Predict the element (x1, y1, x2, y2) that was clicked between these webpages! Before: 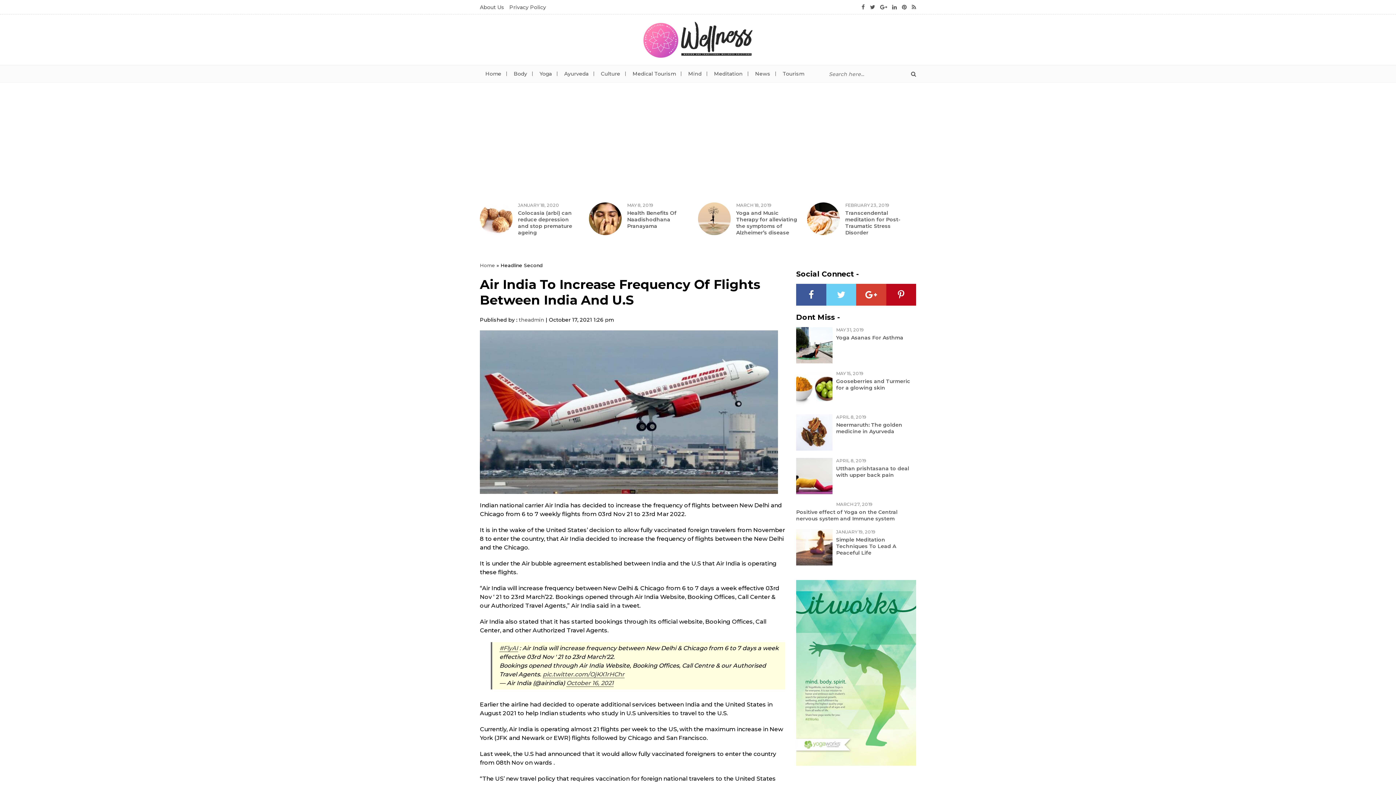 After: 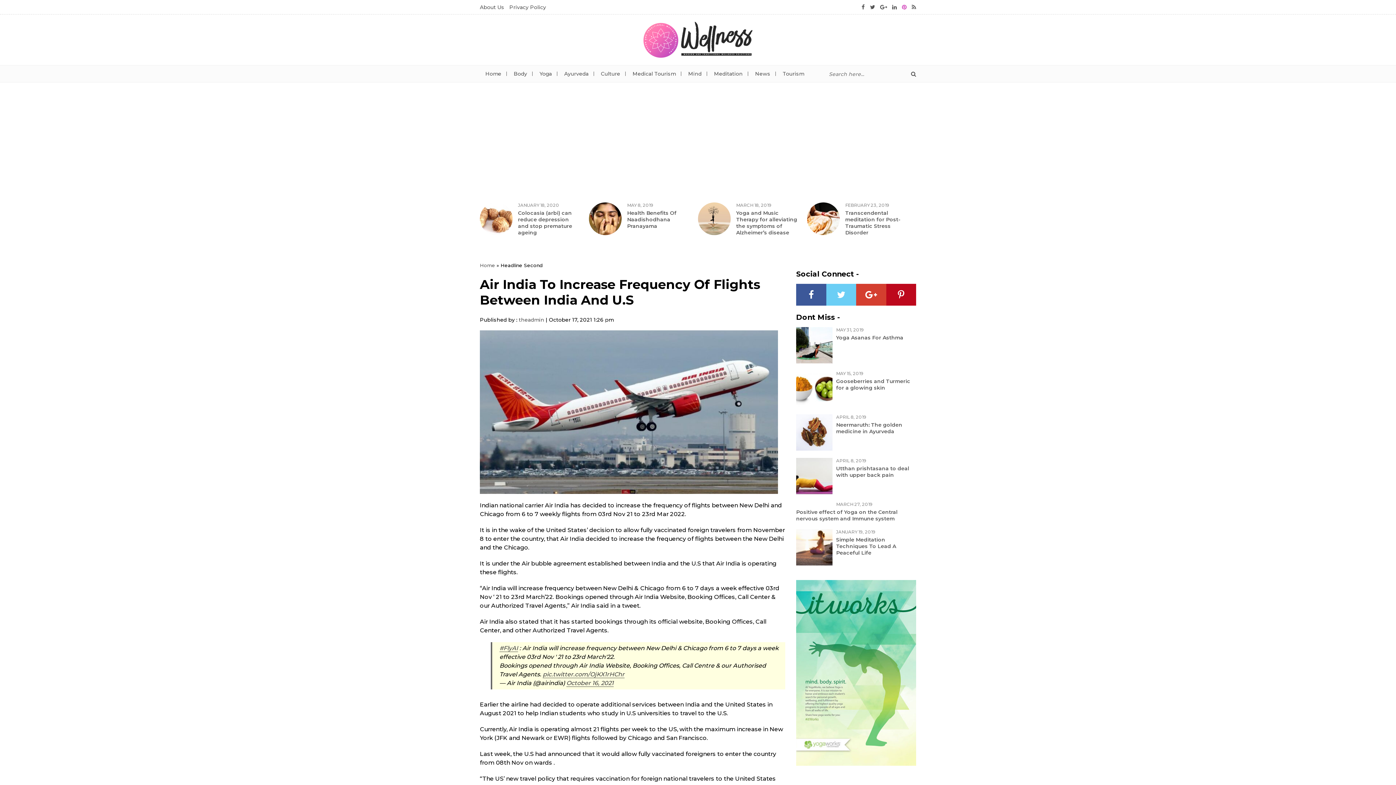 Action: bbox: (902, 3, 906, 10)